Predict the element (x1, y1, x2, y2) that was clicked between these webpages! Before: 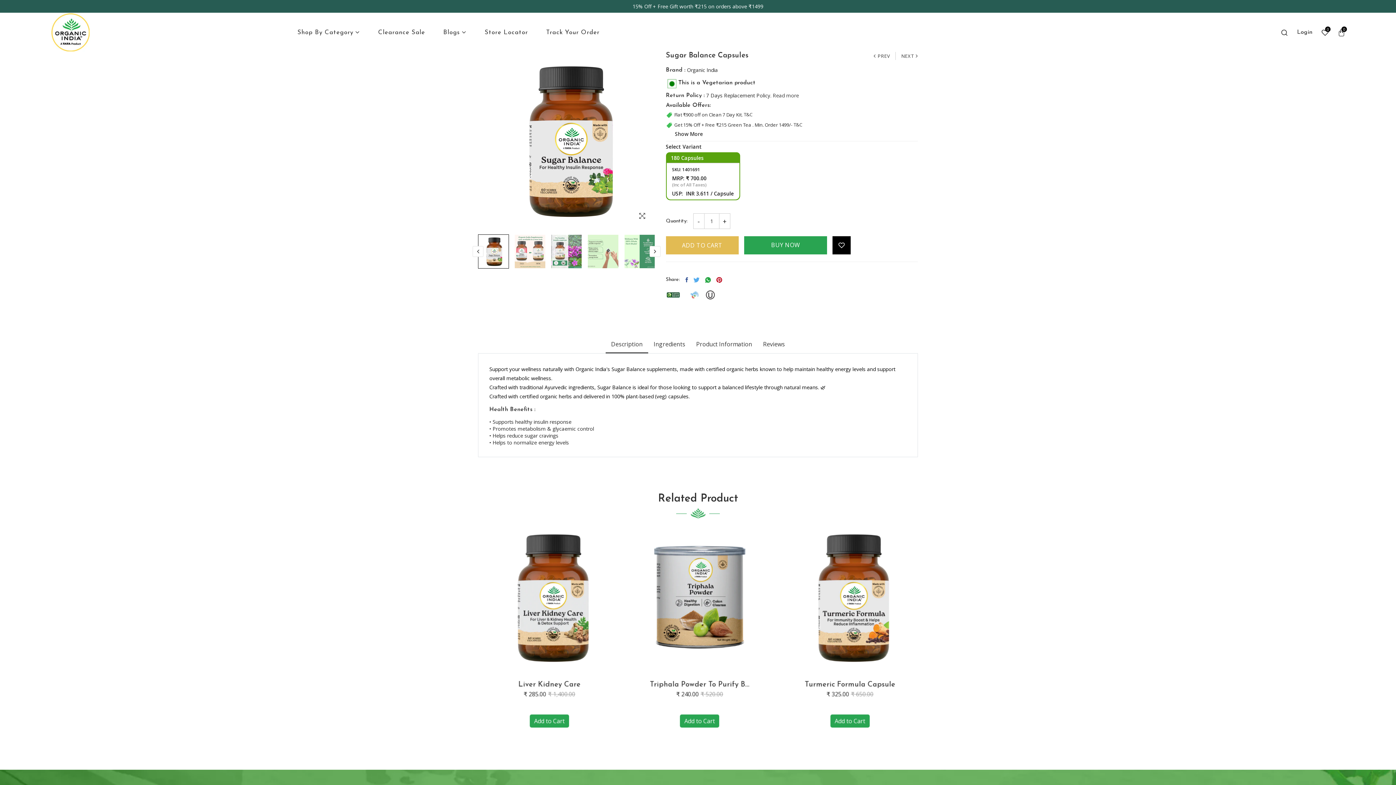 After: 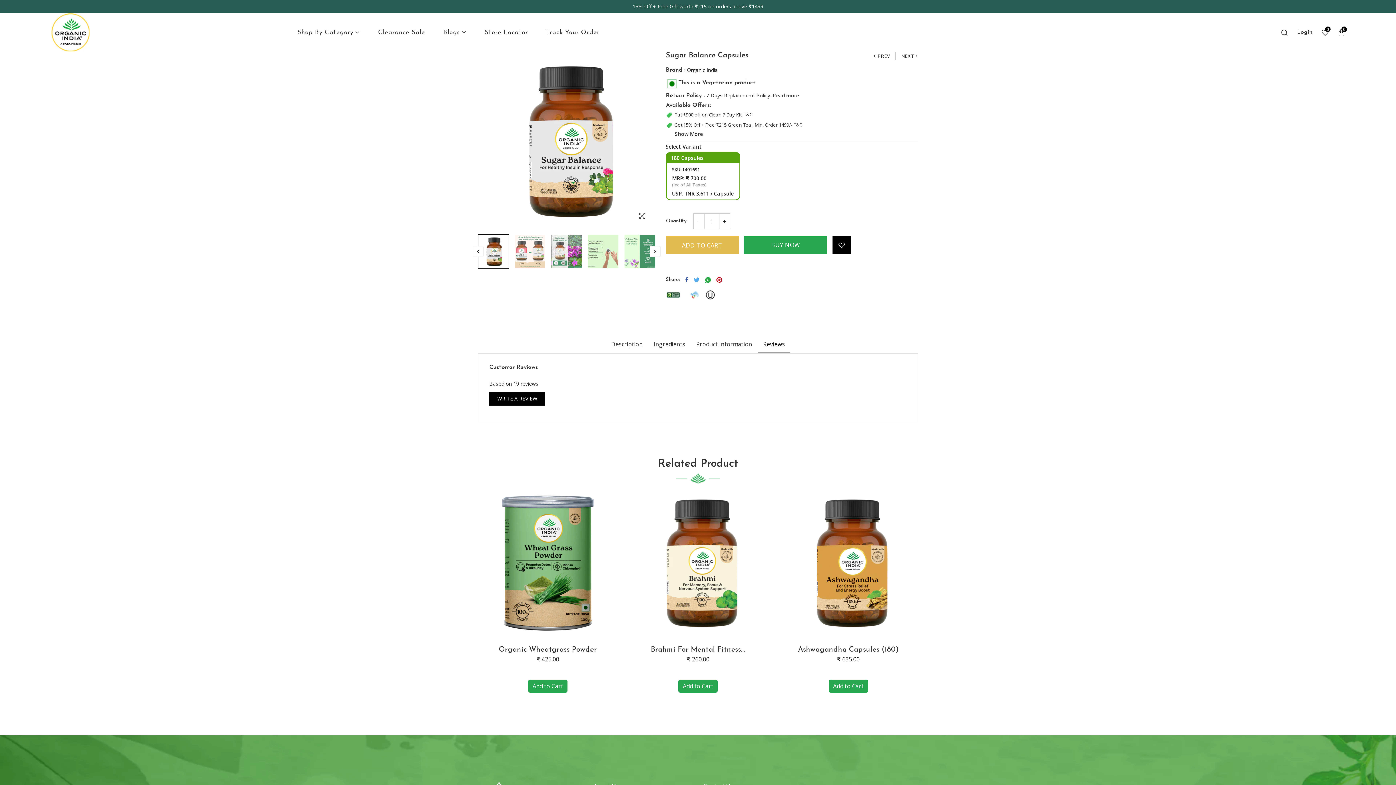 Action: label: Reviews bbox: (757, 336, 790, 353)